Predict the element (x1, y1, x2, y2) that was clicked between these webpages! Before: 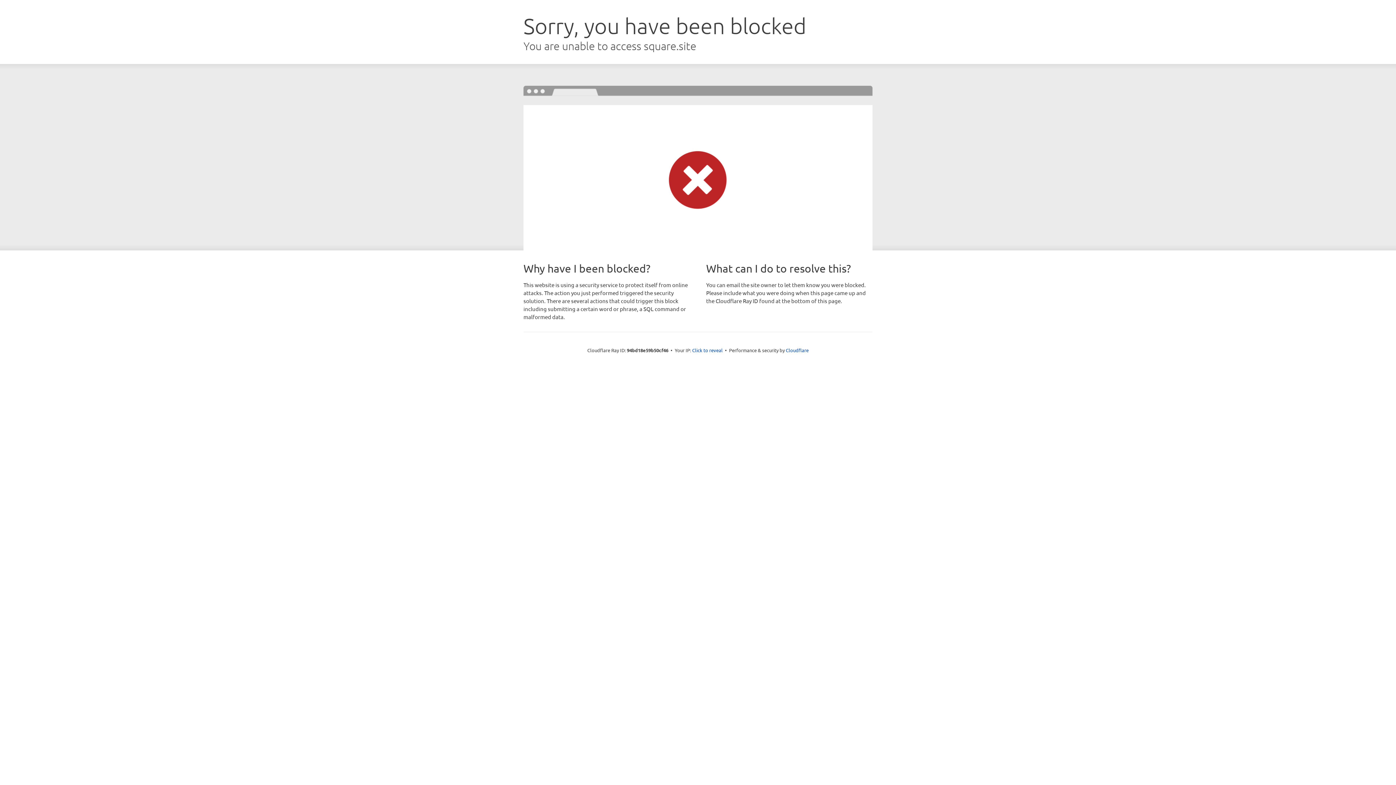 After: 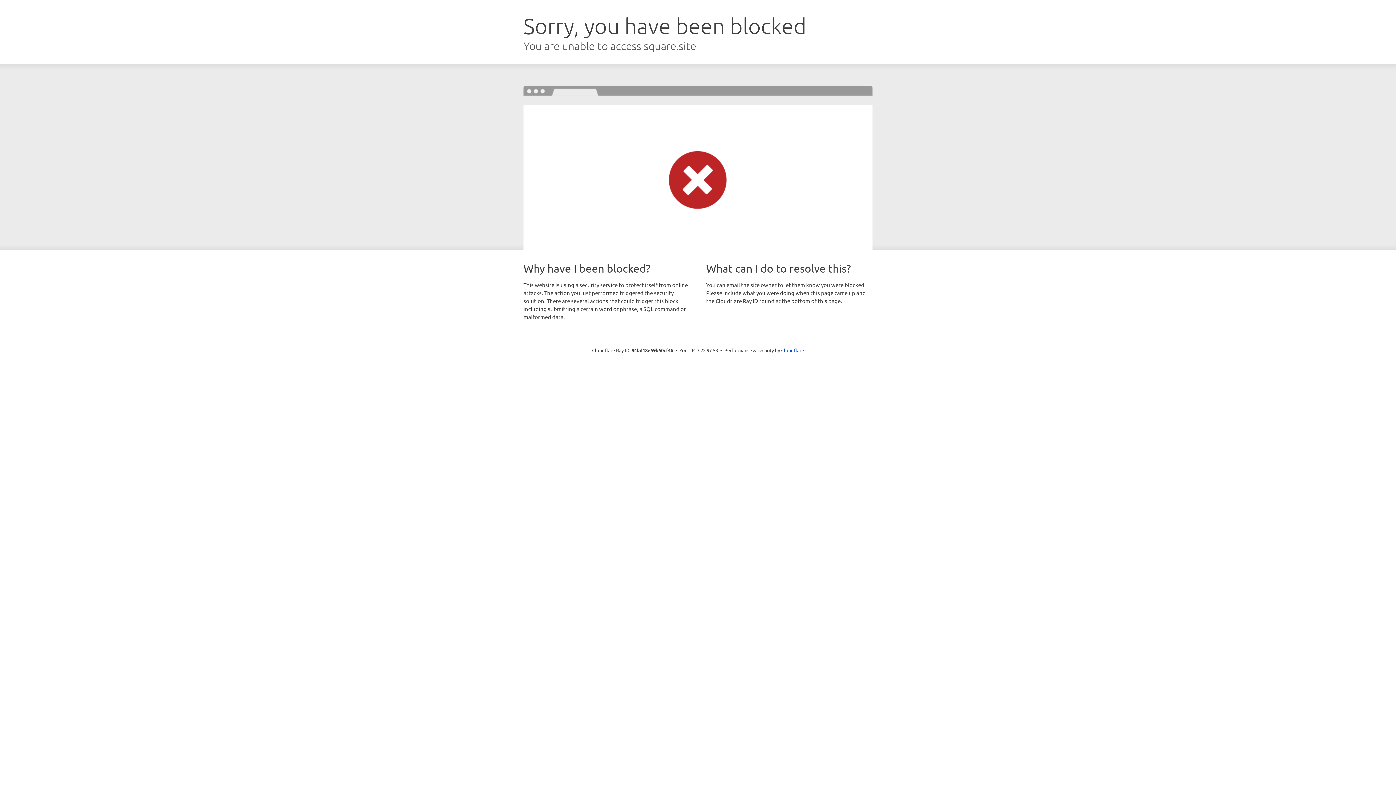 Action: label: Click to reveal bbox: (692, 346, 722, 353)